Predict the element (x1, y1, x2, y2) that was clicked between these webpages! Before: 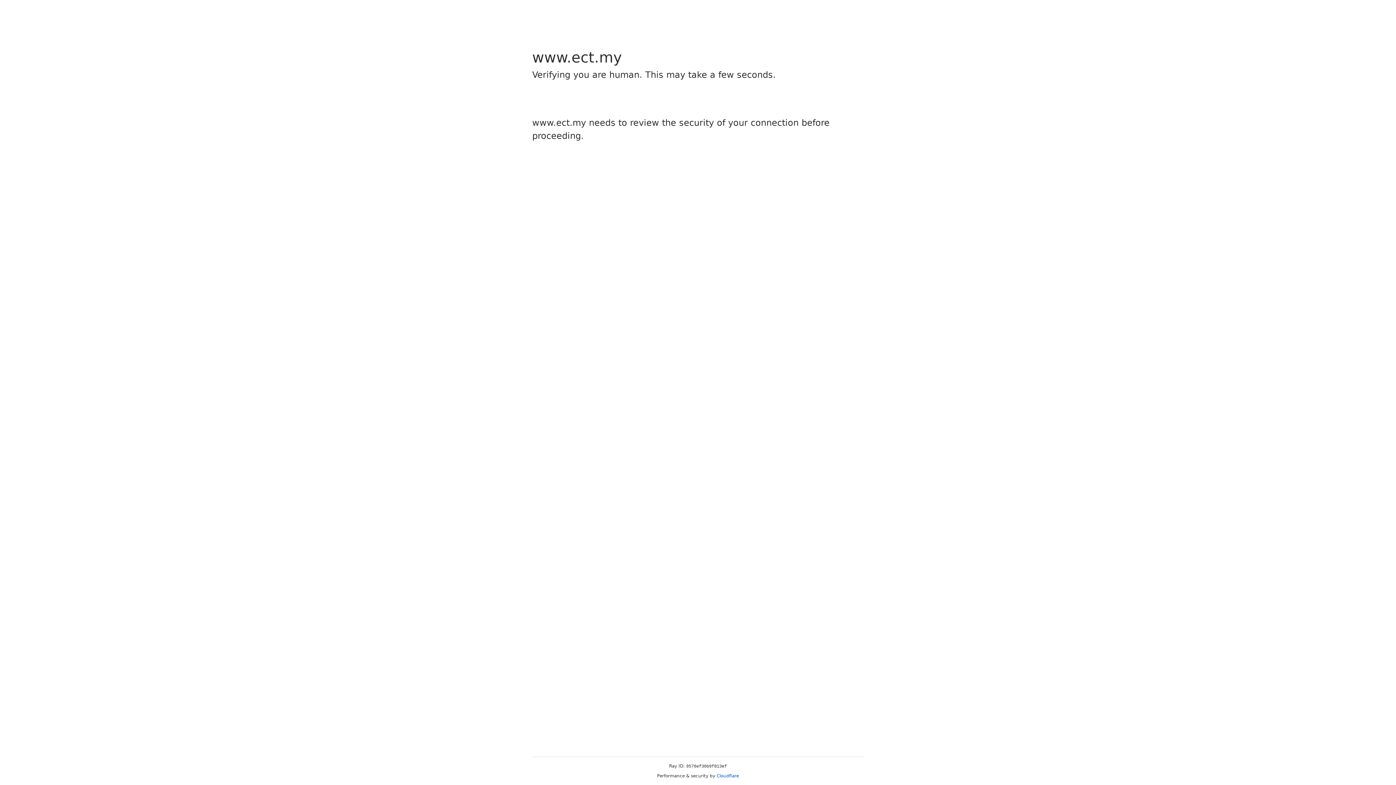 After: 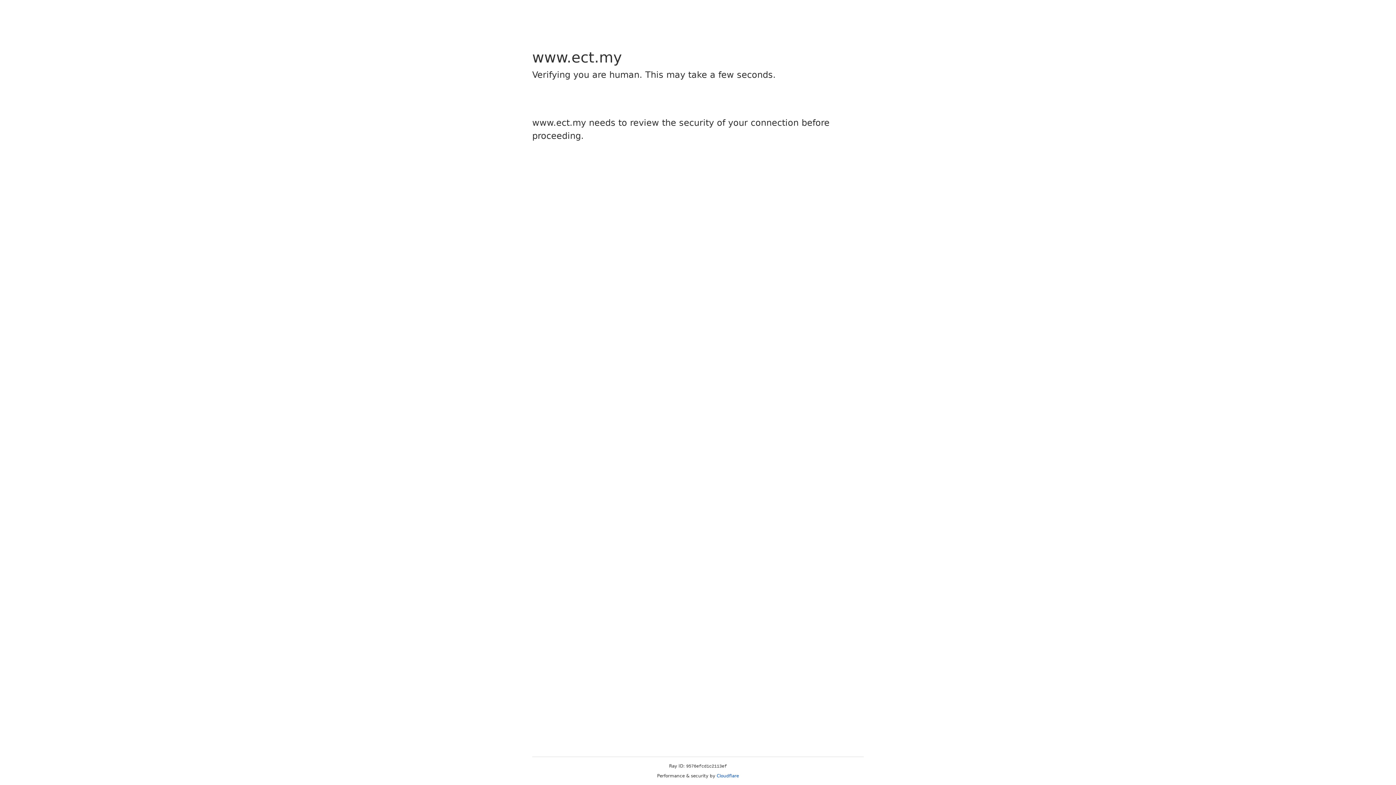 Action: bbox: (716, 773, 739, 778) label: Cloudflare